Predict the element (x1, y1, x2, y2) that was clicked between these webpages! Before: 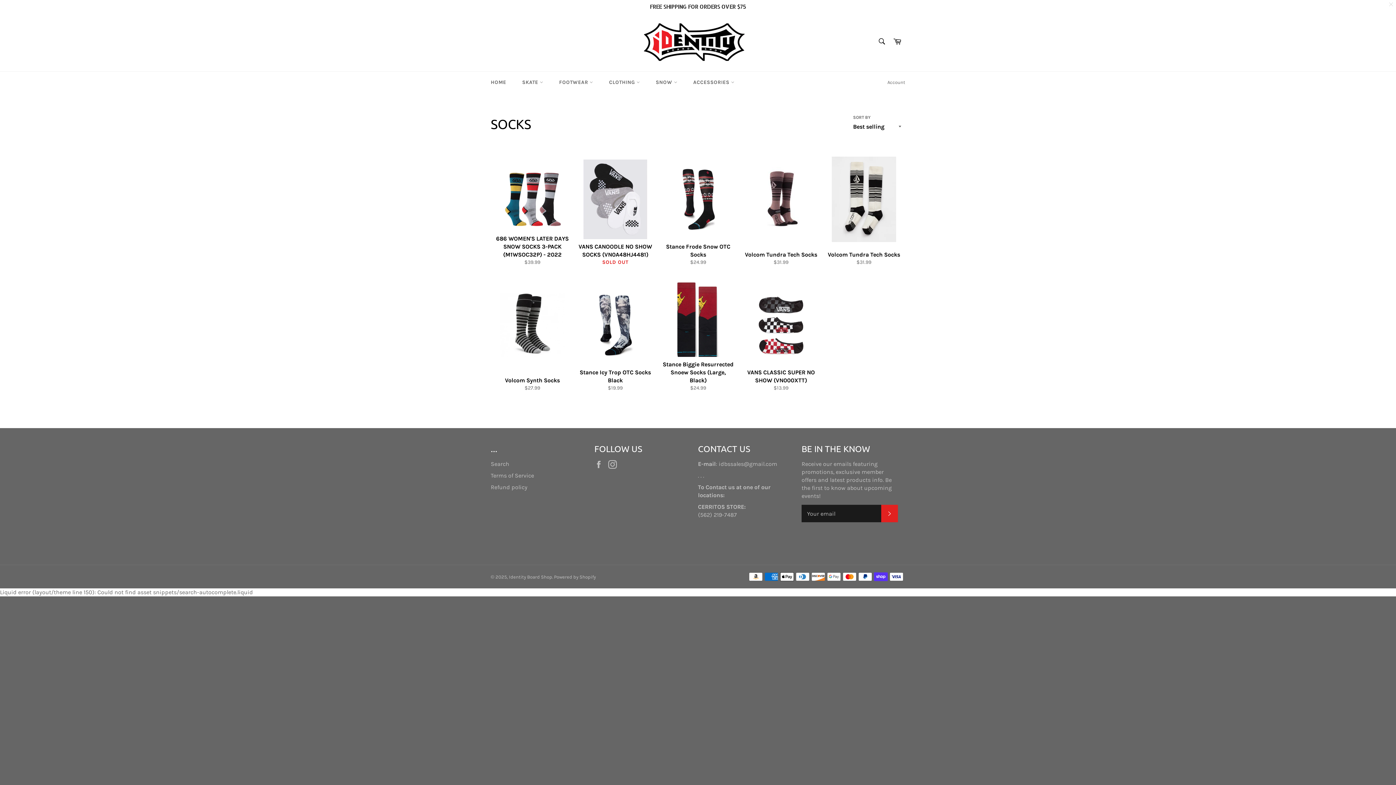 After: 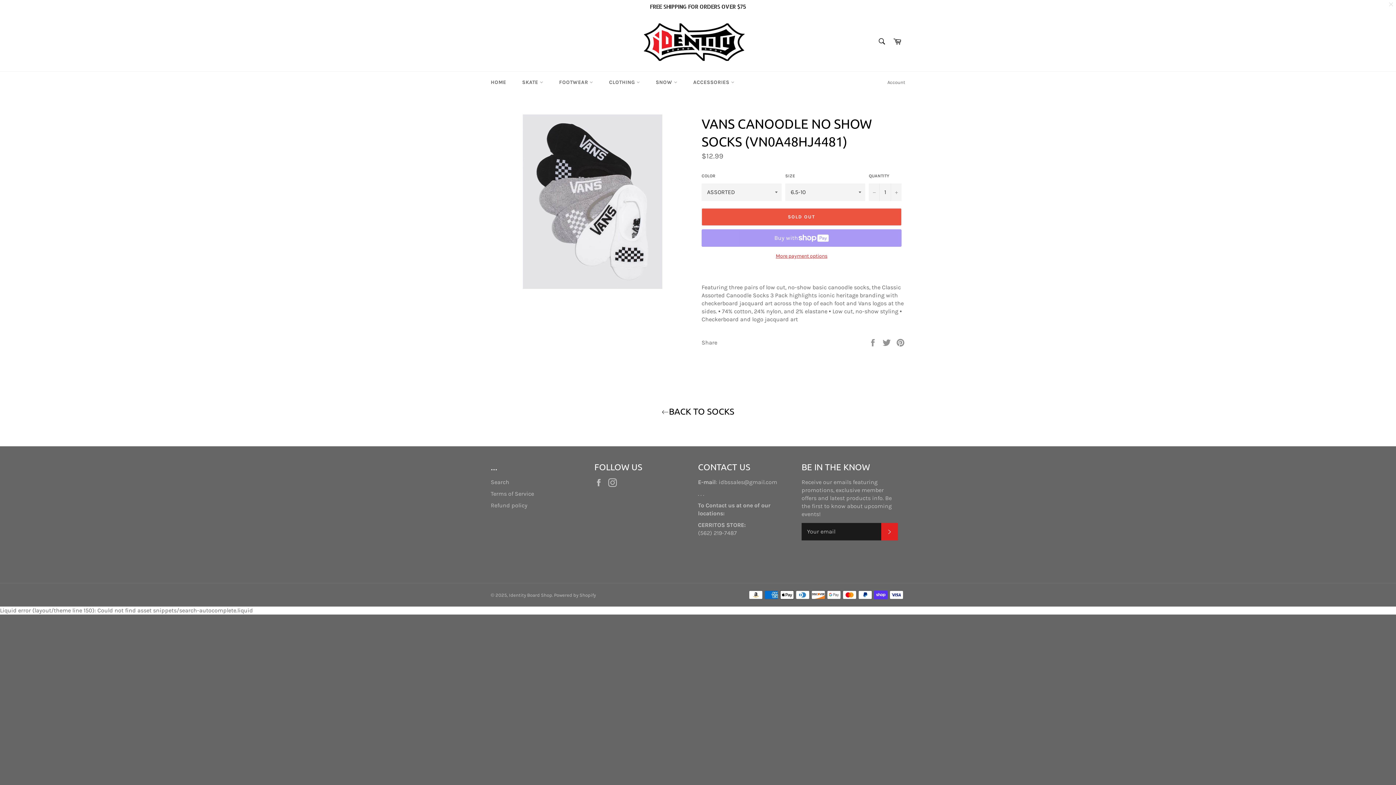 Action: bbox: (573, 147, 656, 273) label: VANS CANOODLE NO SHOW SOCKS (VN0A48HJ4481)
SOLD OUT